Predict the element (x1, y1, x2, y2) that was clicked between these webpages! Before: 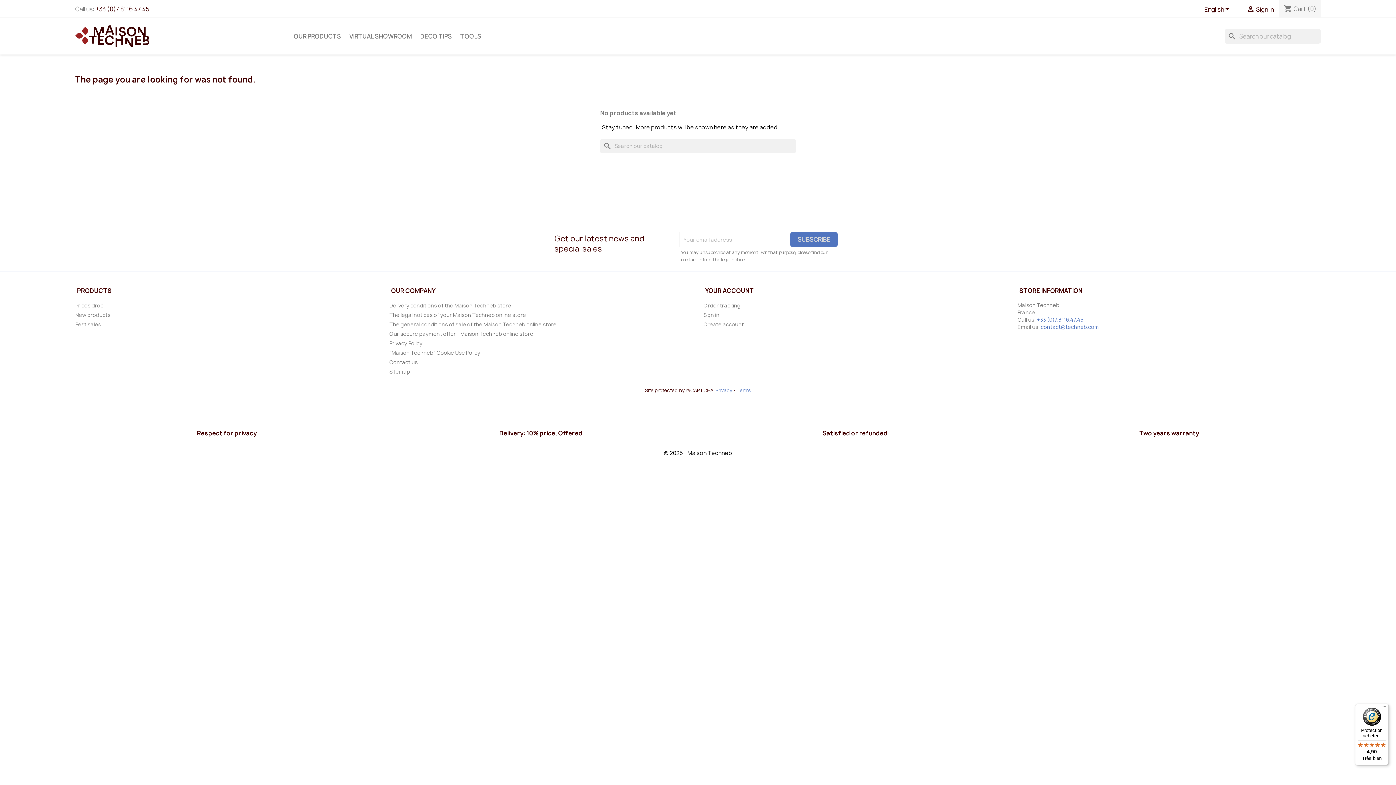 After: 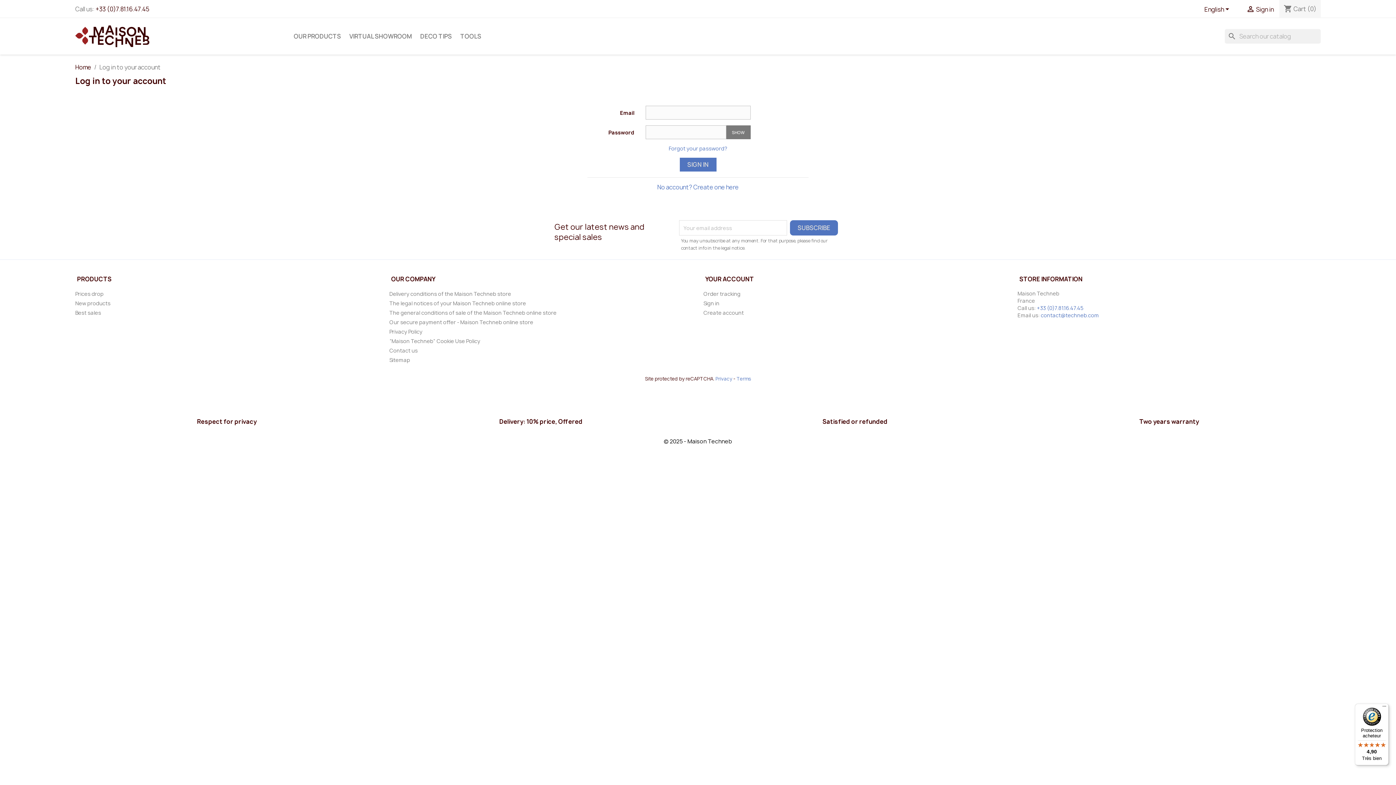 Action: label:  Sign in bbox: (1246, 5, 1274, 13)